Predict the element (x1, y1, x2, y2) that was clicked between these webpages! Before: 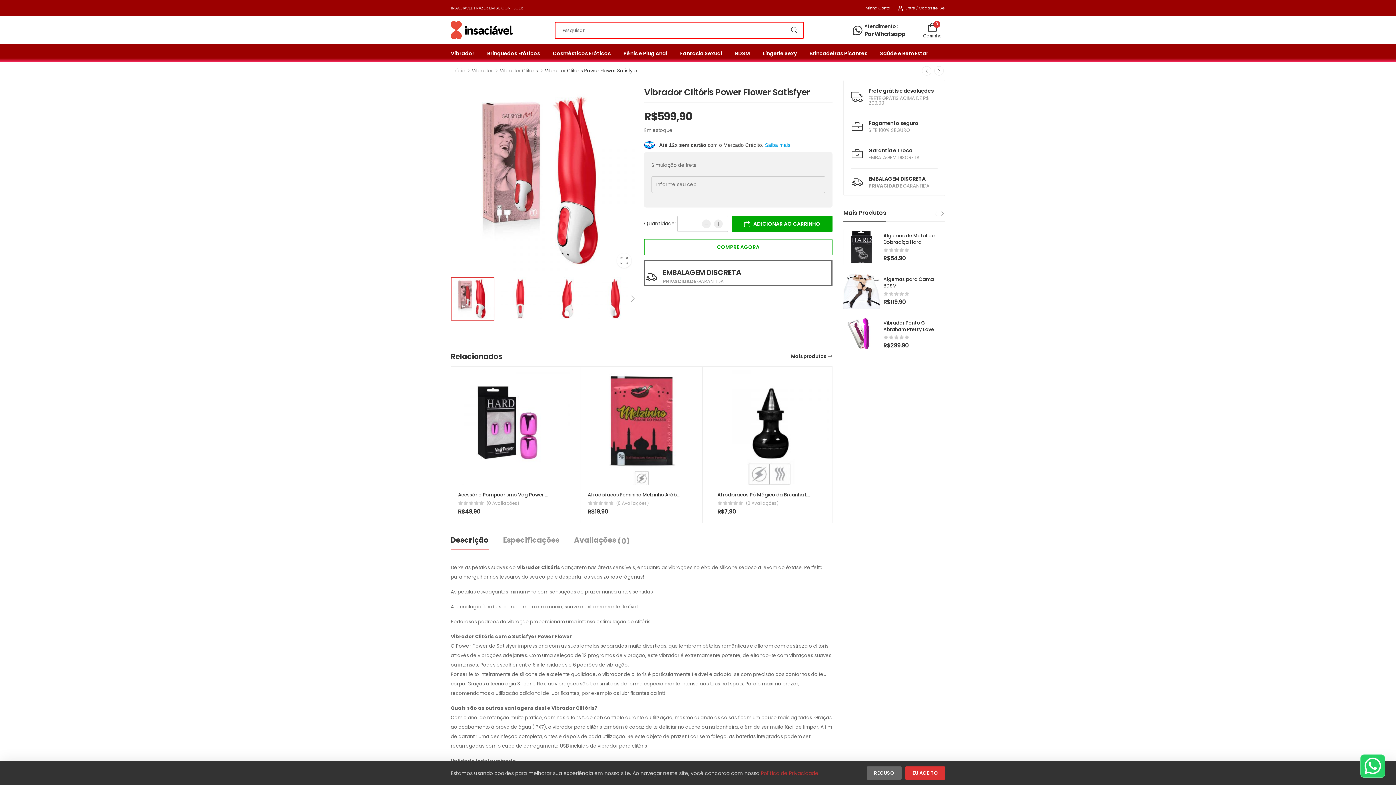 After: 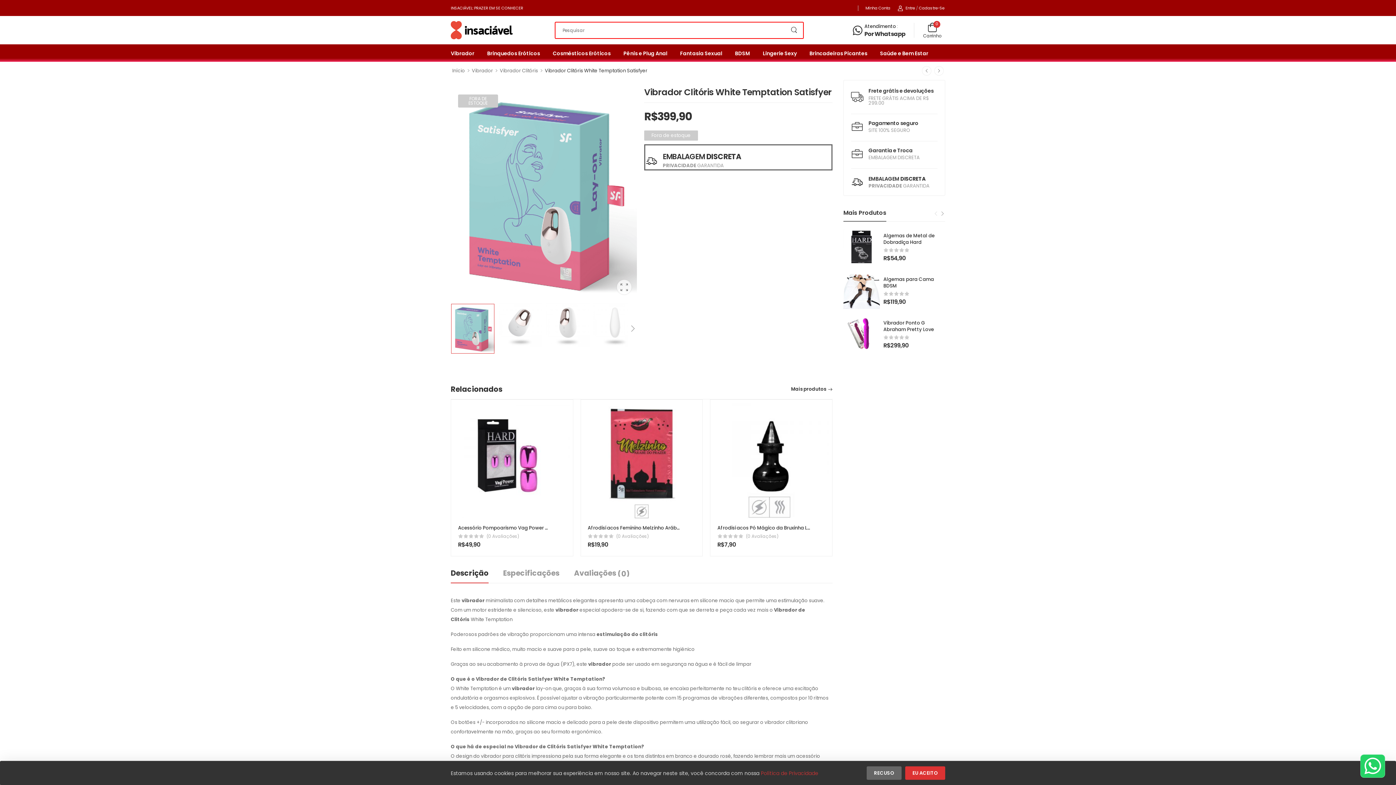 Action: bbox: (933, 61, 945, 80)